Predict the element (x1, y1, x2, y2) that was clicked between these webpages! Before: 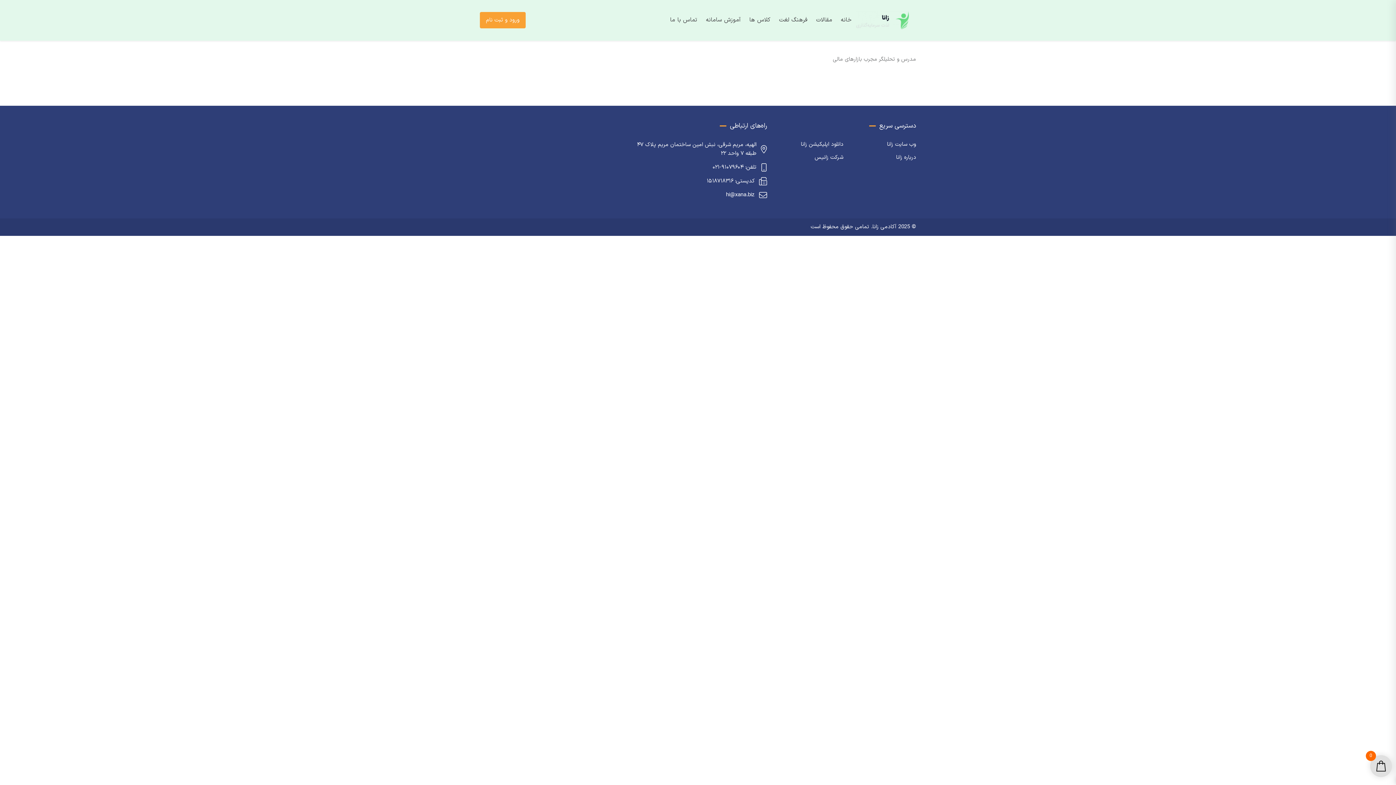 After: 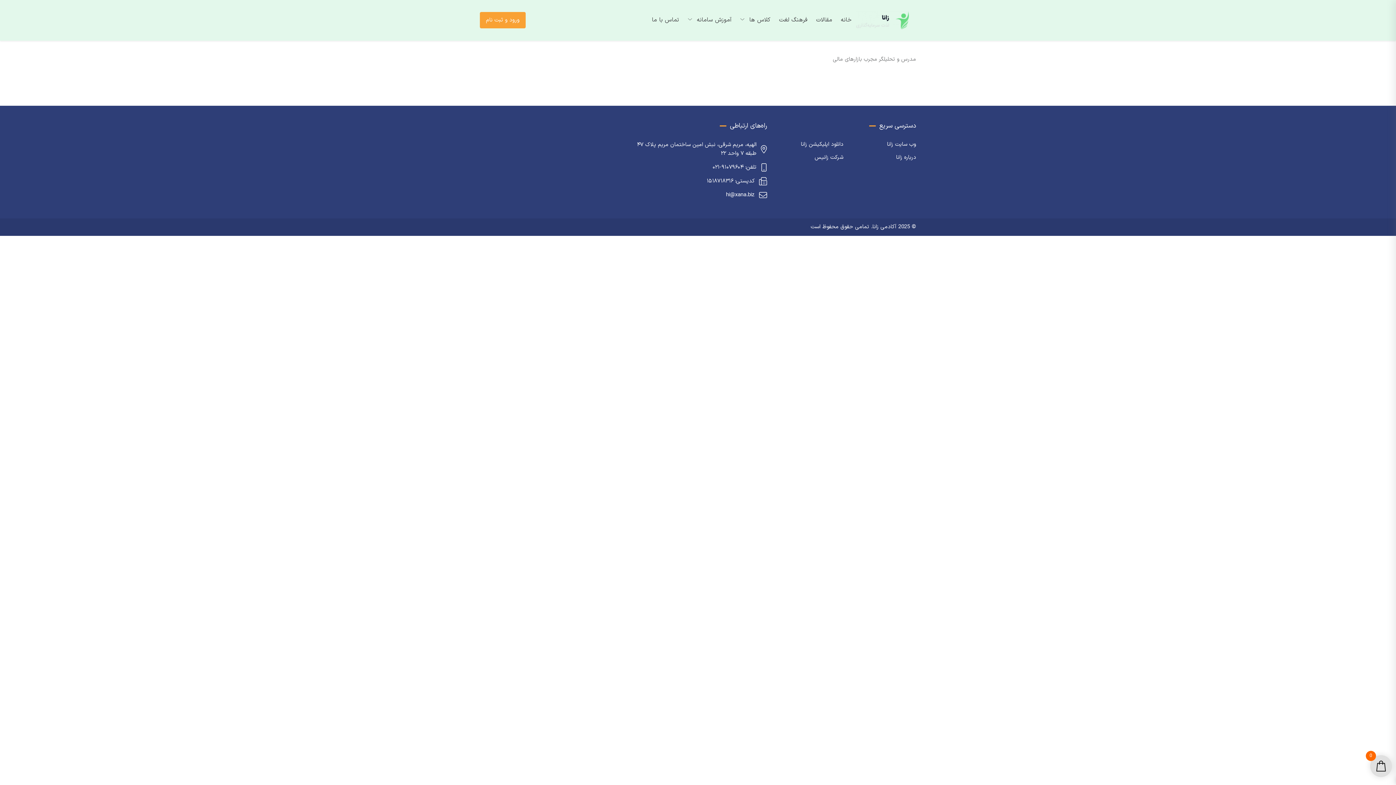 Action: bbox: (726, 190, 754, 199) label: hi@xana.biz